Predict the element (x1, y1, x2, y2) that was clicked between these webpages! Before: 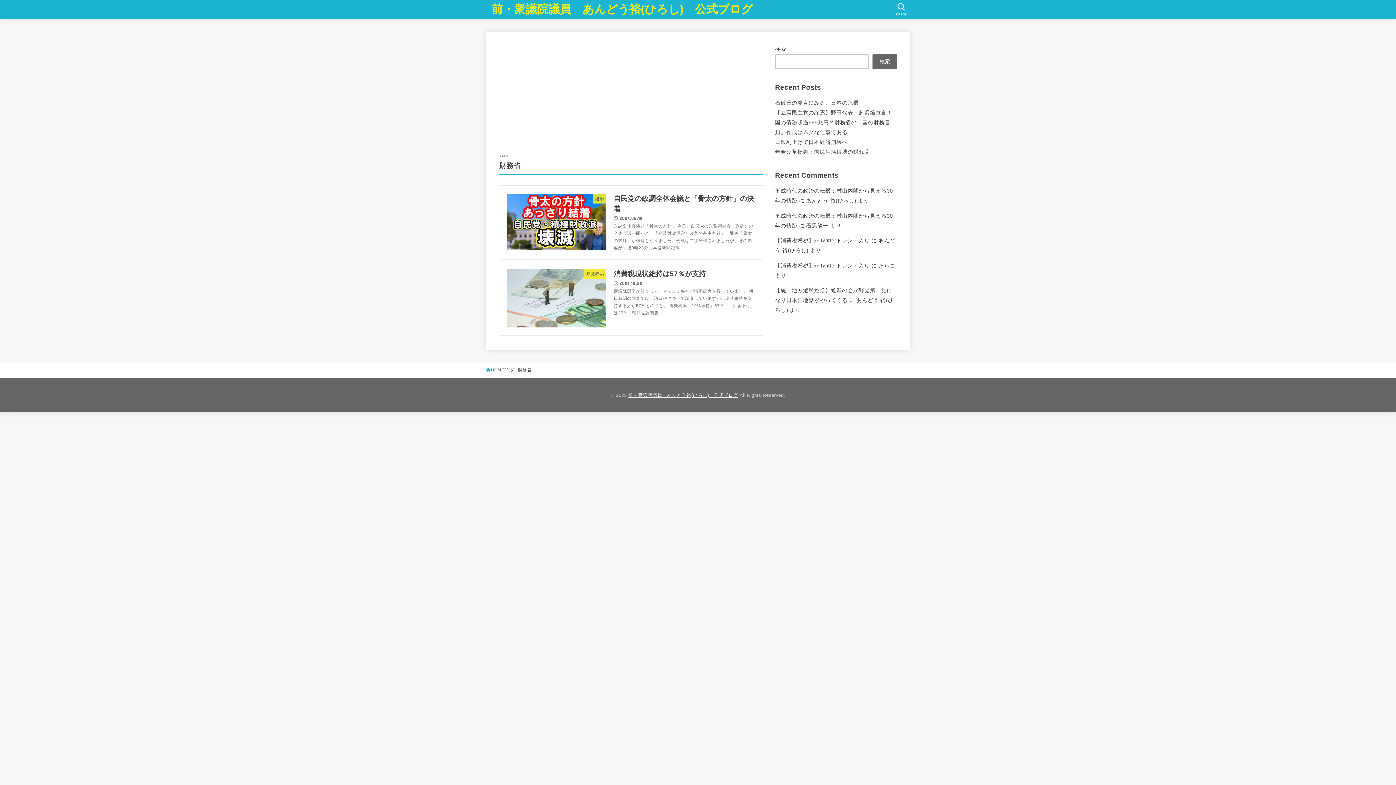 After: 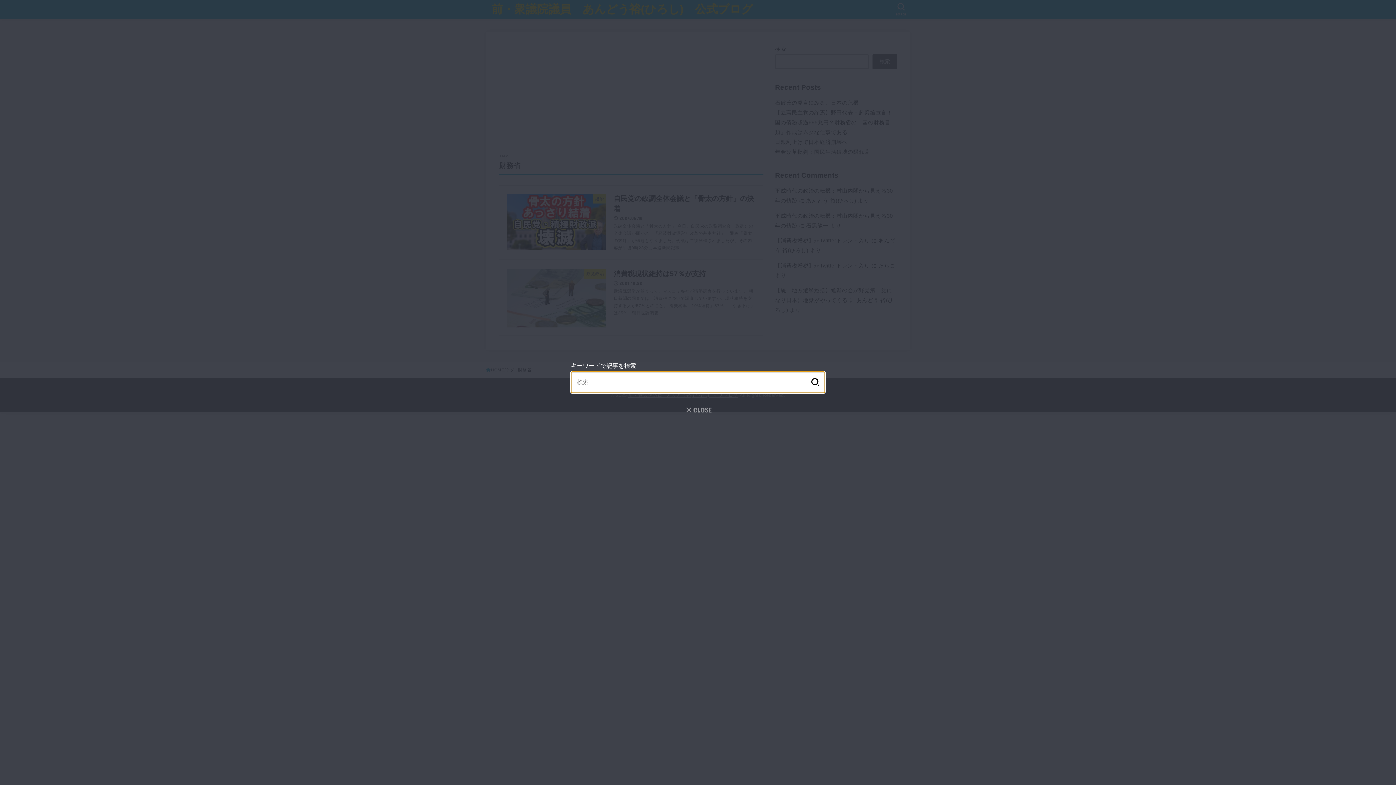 Action: label: SEARCH bbox: (892, 0, 910, 18)